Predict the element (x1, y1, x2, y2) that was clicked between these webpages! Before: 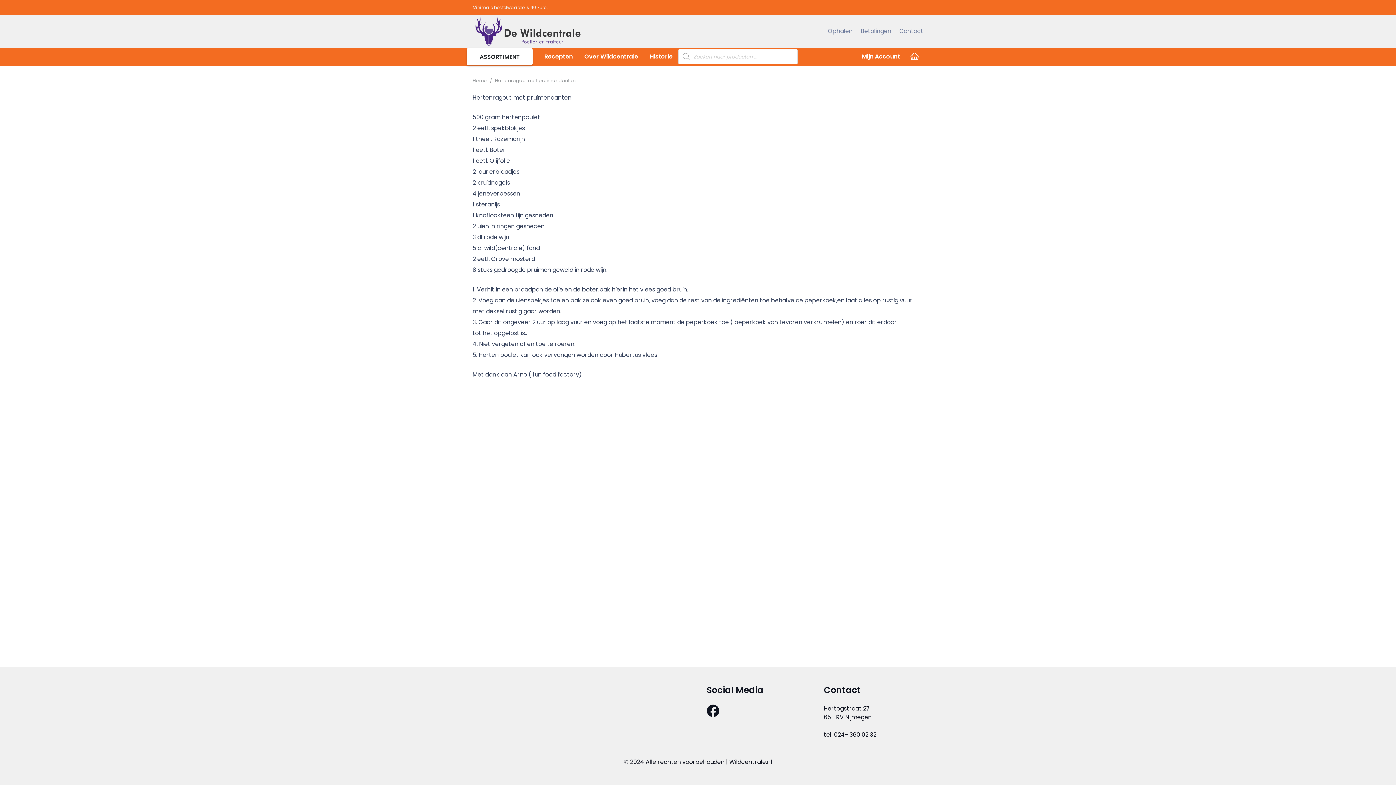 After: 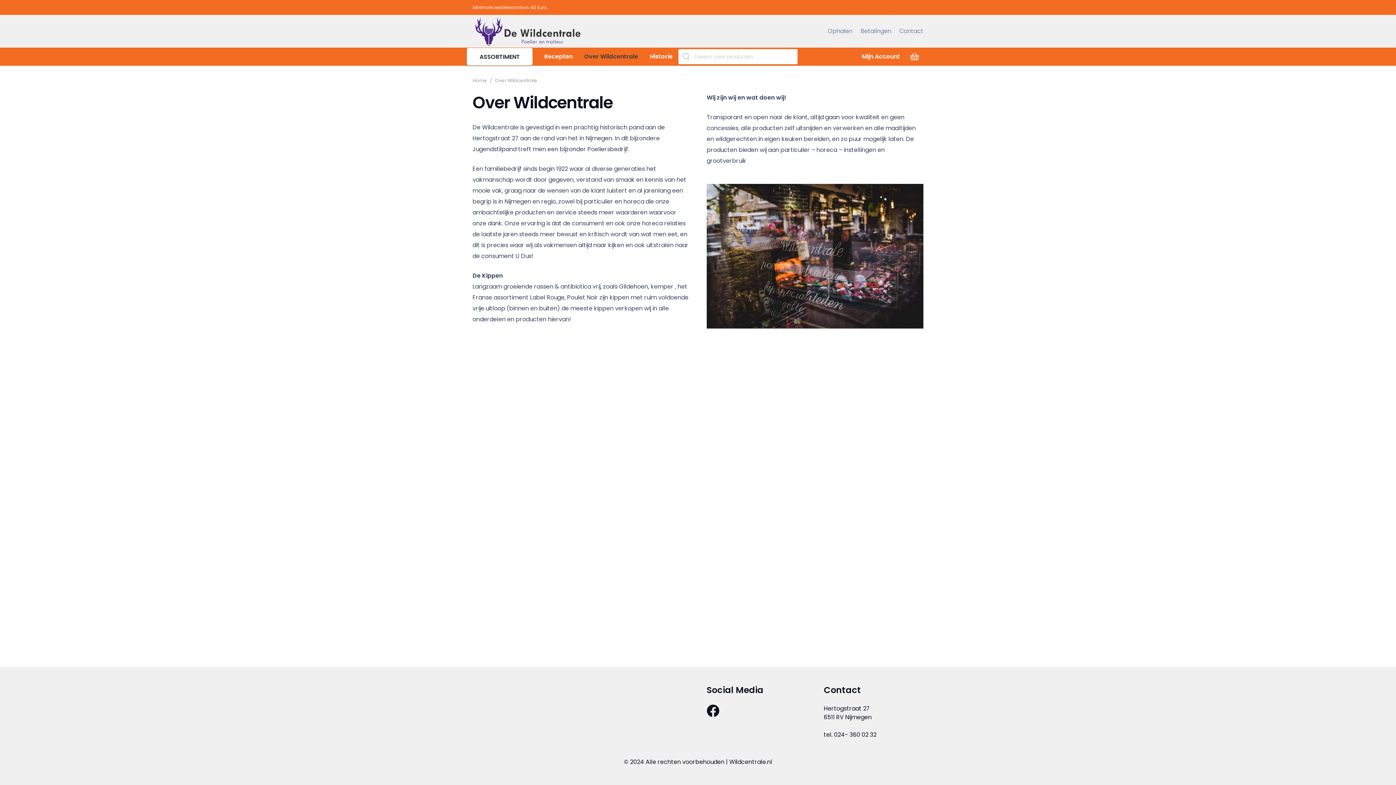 Action: bbox: (578, 47, 644, 65) label: Over Wildcentrale